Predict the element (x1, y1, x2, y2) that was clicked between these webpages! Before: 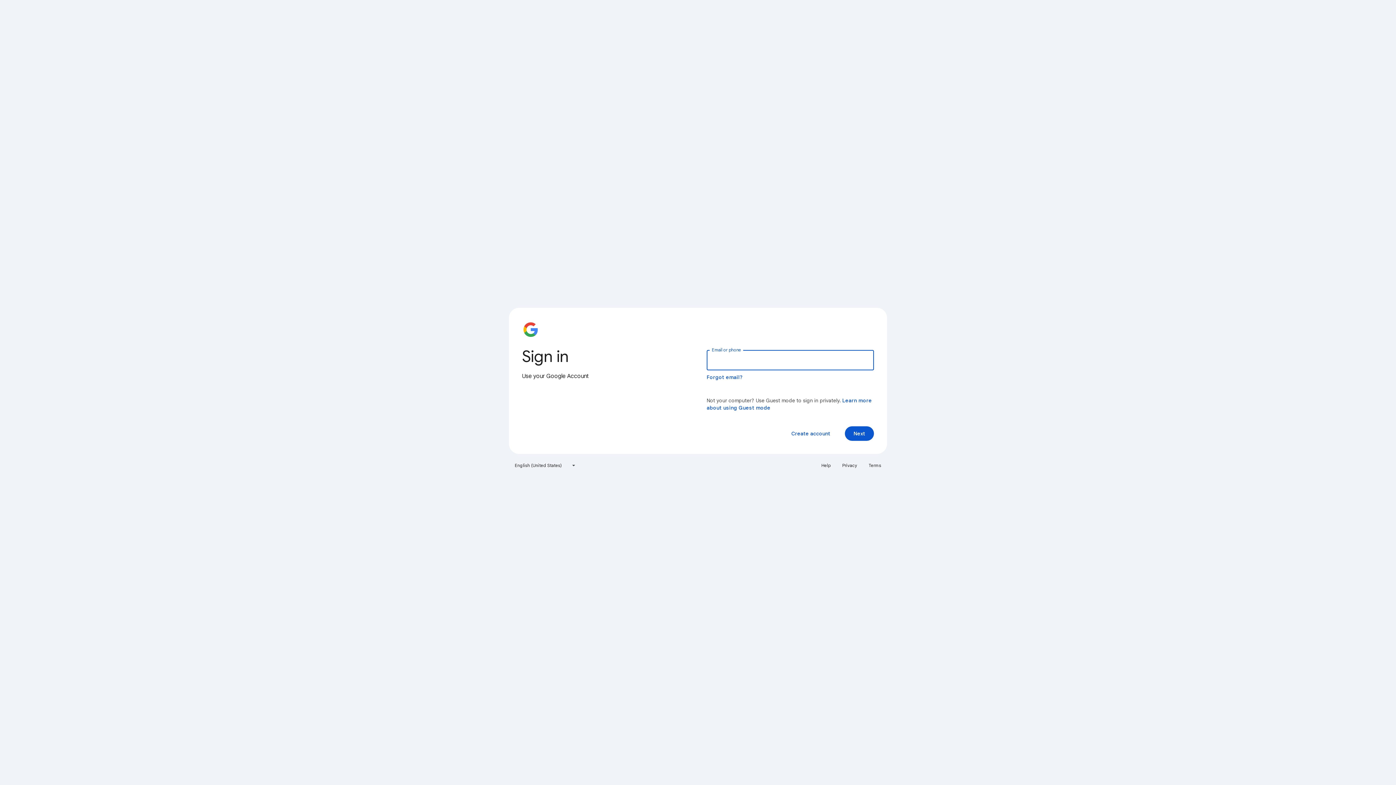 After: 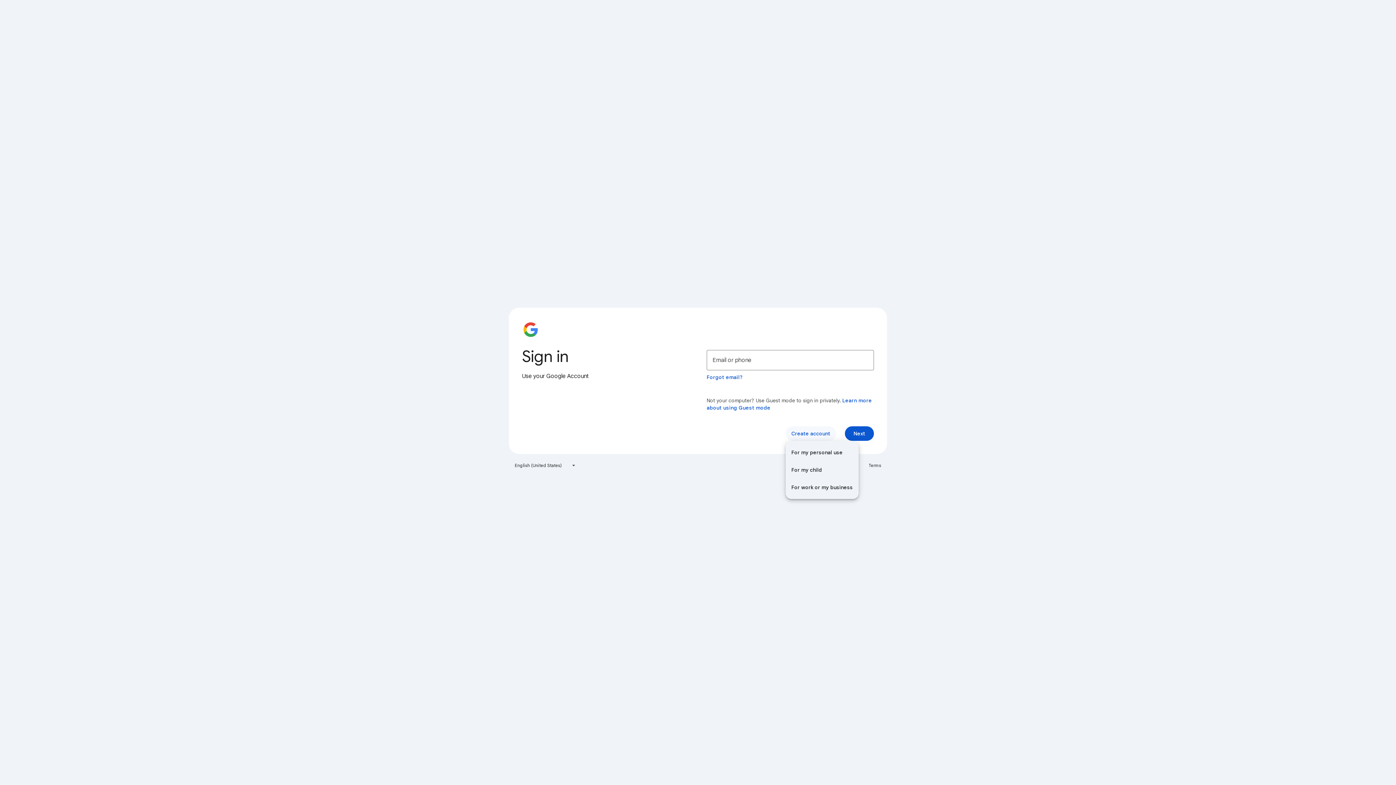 Action: bbox: (785, 426, 836, 441) label: Create account